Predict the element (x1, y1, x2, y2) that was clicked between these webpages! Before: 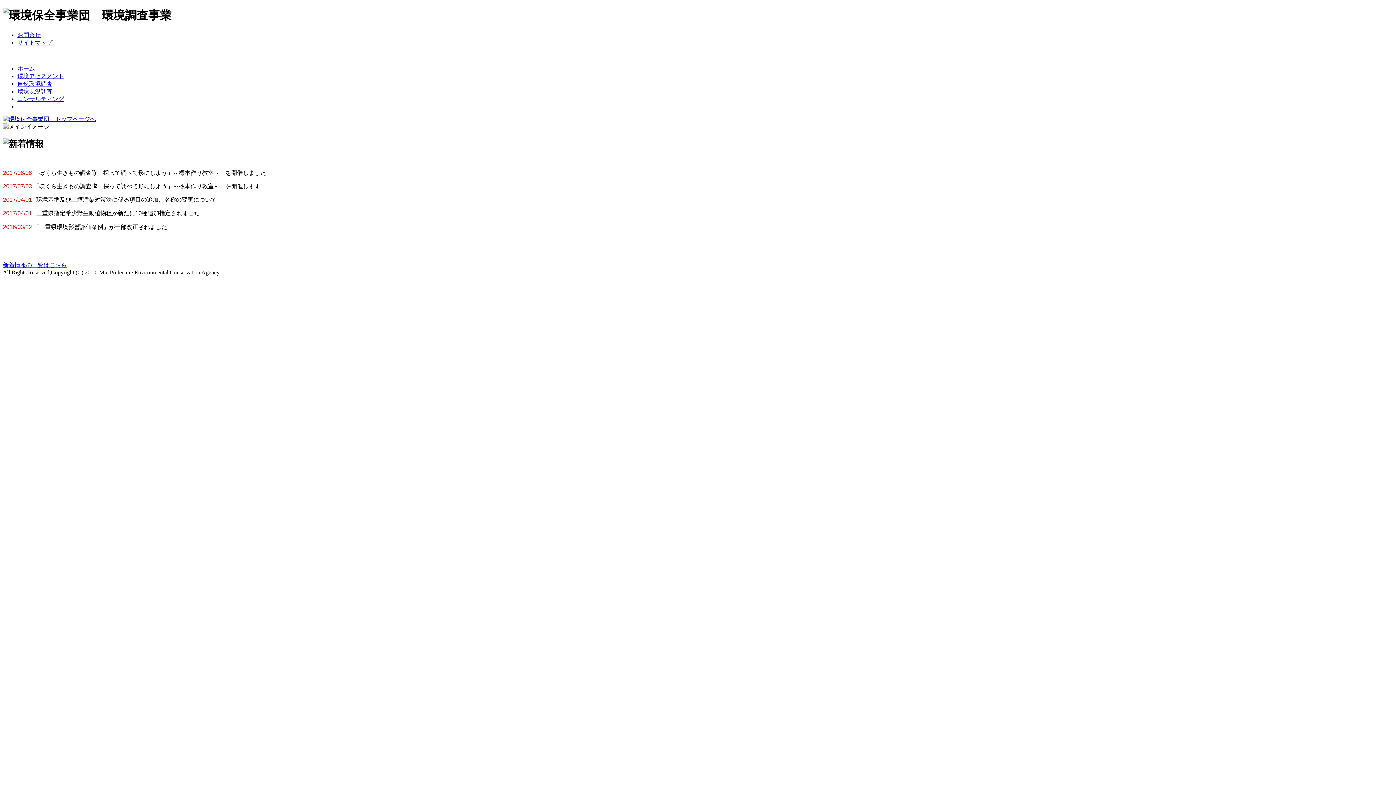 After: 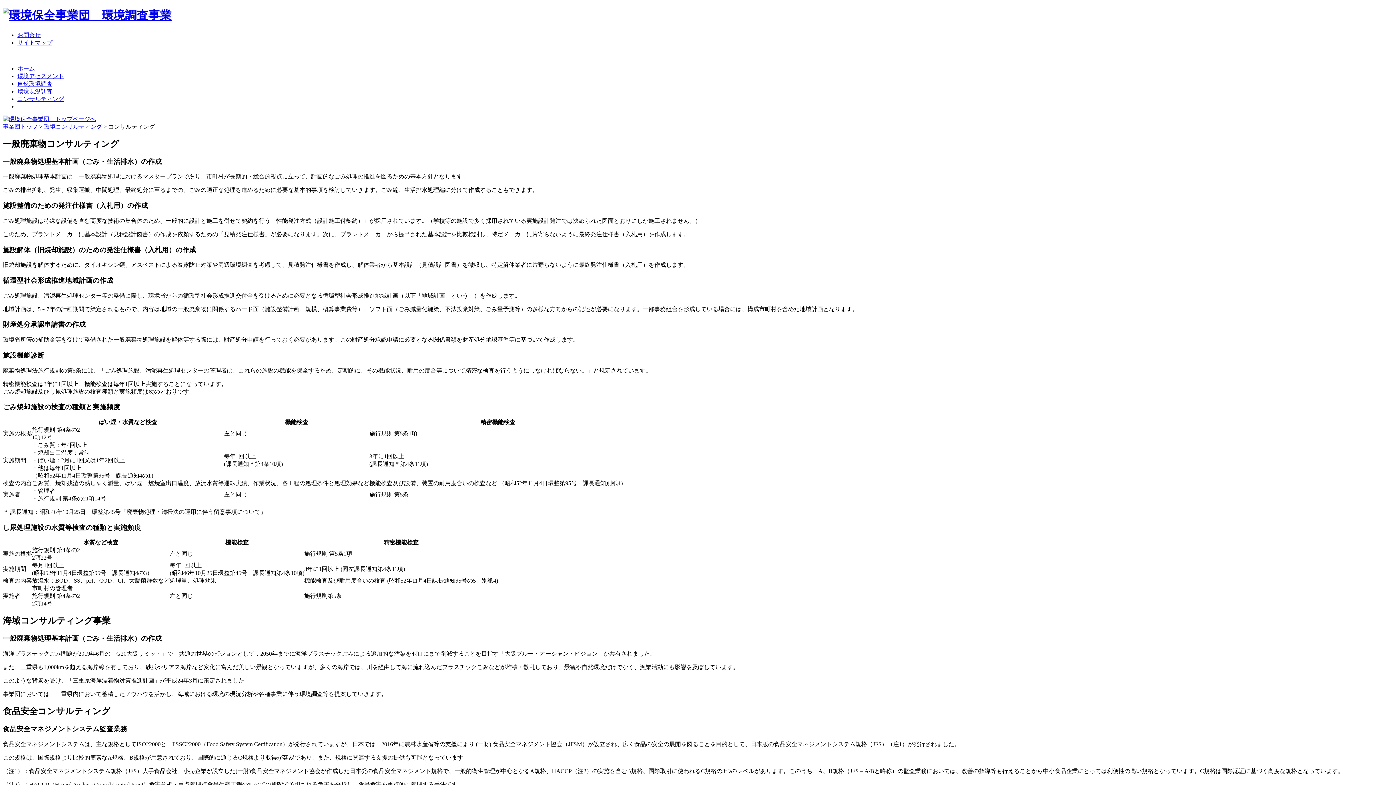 Action: label: コンサルティング bbox: (17, 95, 64, 102)